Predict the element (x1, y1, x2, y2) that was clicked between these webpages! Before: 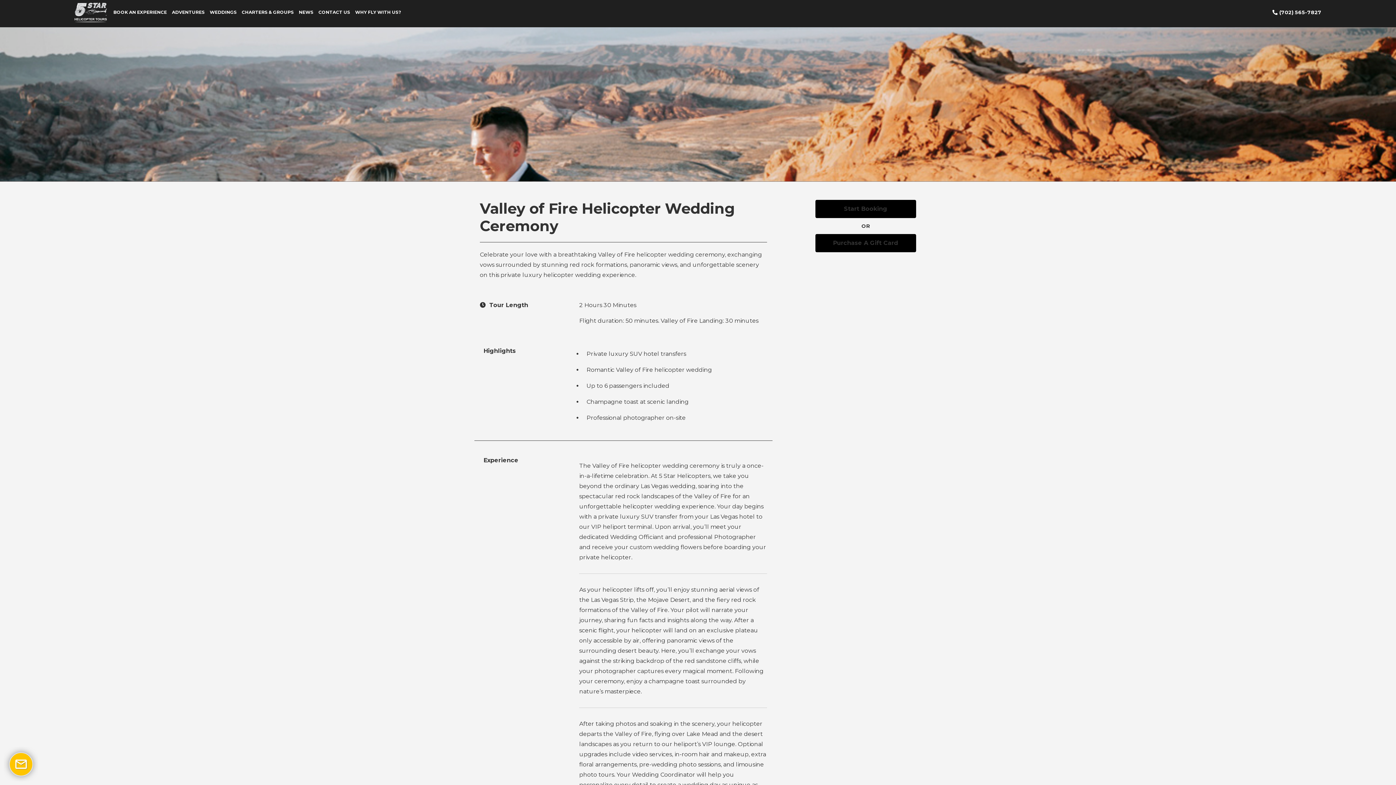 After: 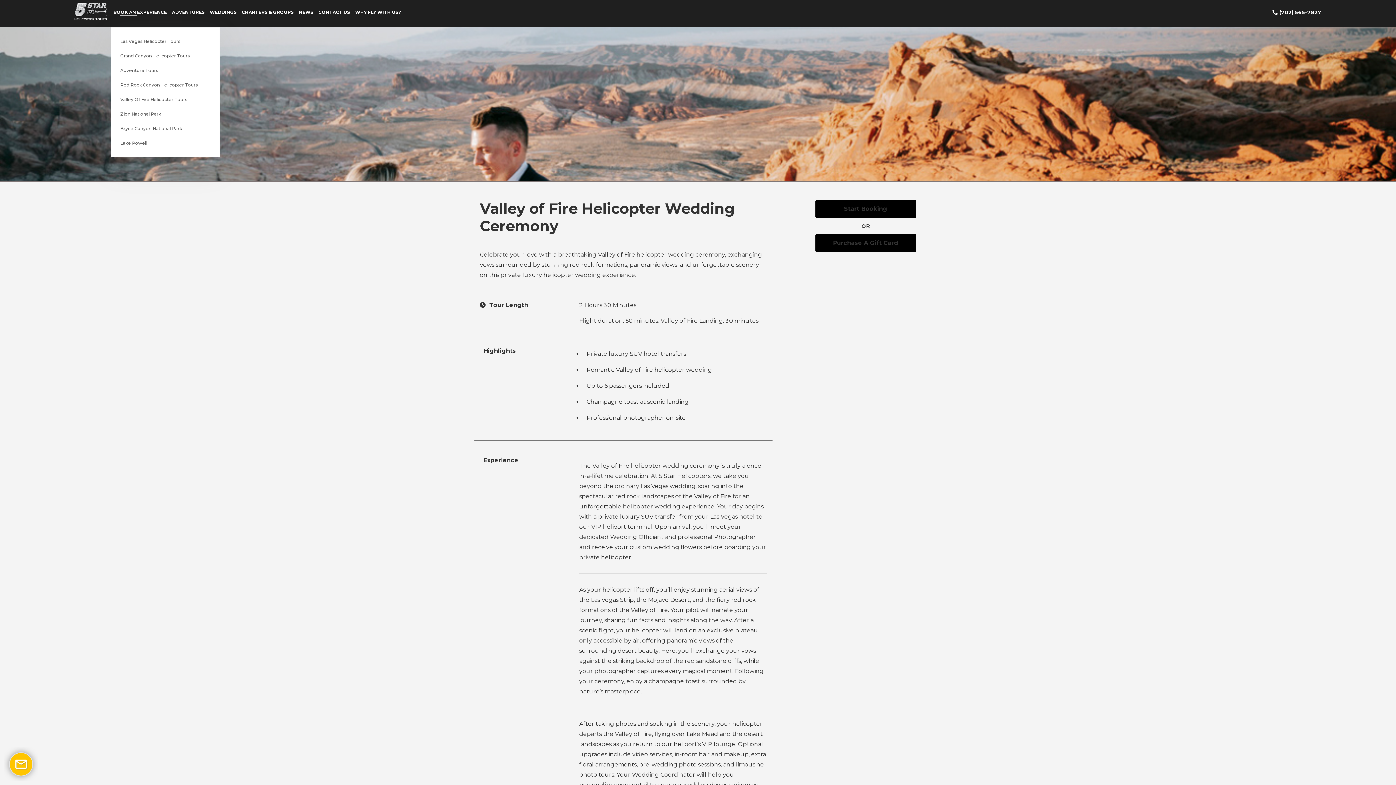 Action: bbox: (110, -2, 169, 27) label: BOOK AN EXPERIENCE